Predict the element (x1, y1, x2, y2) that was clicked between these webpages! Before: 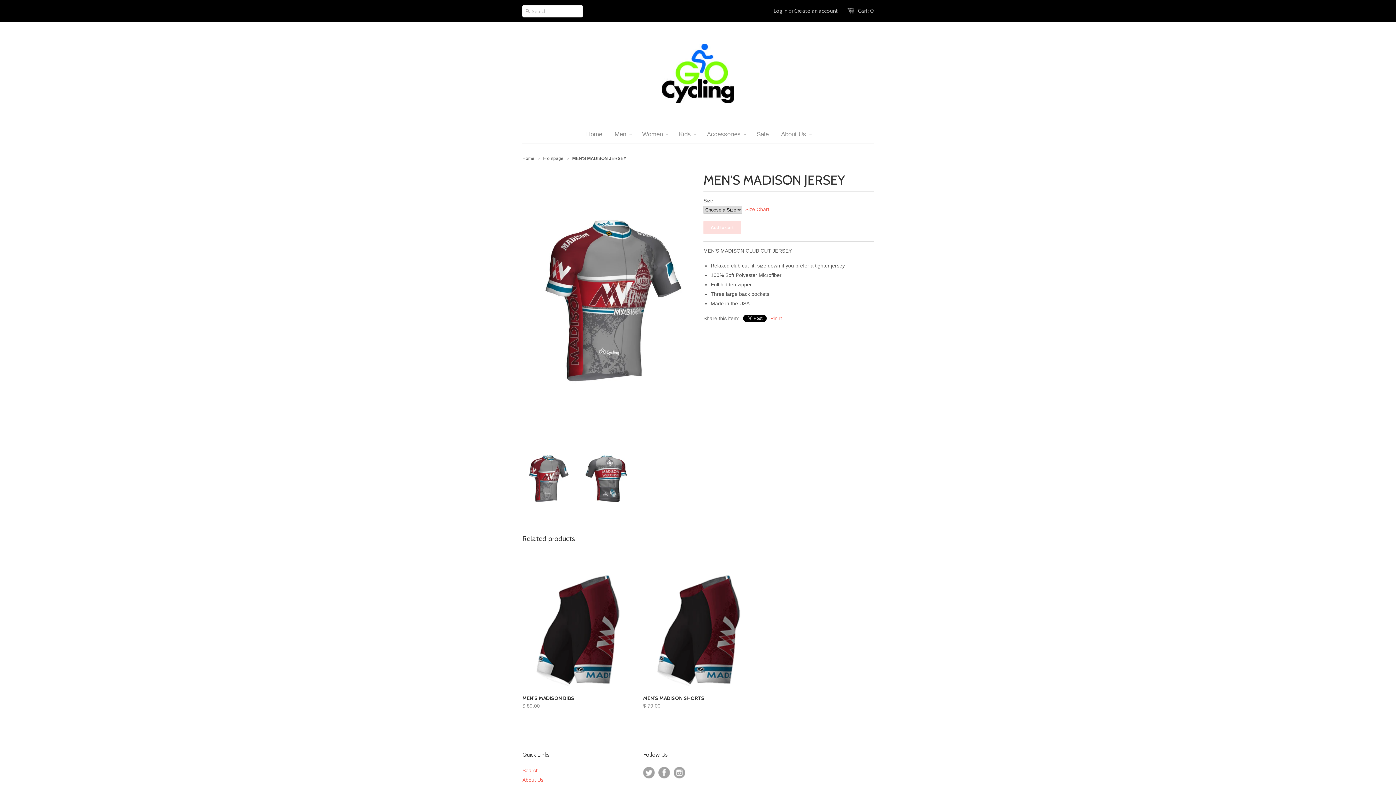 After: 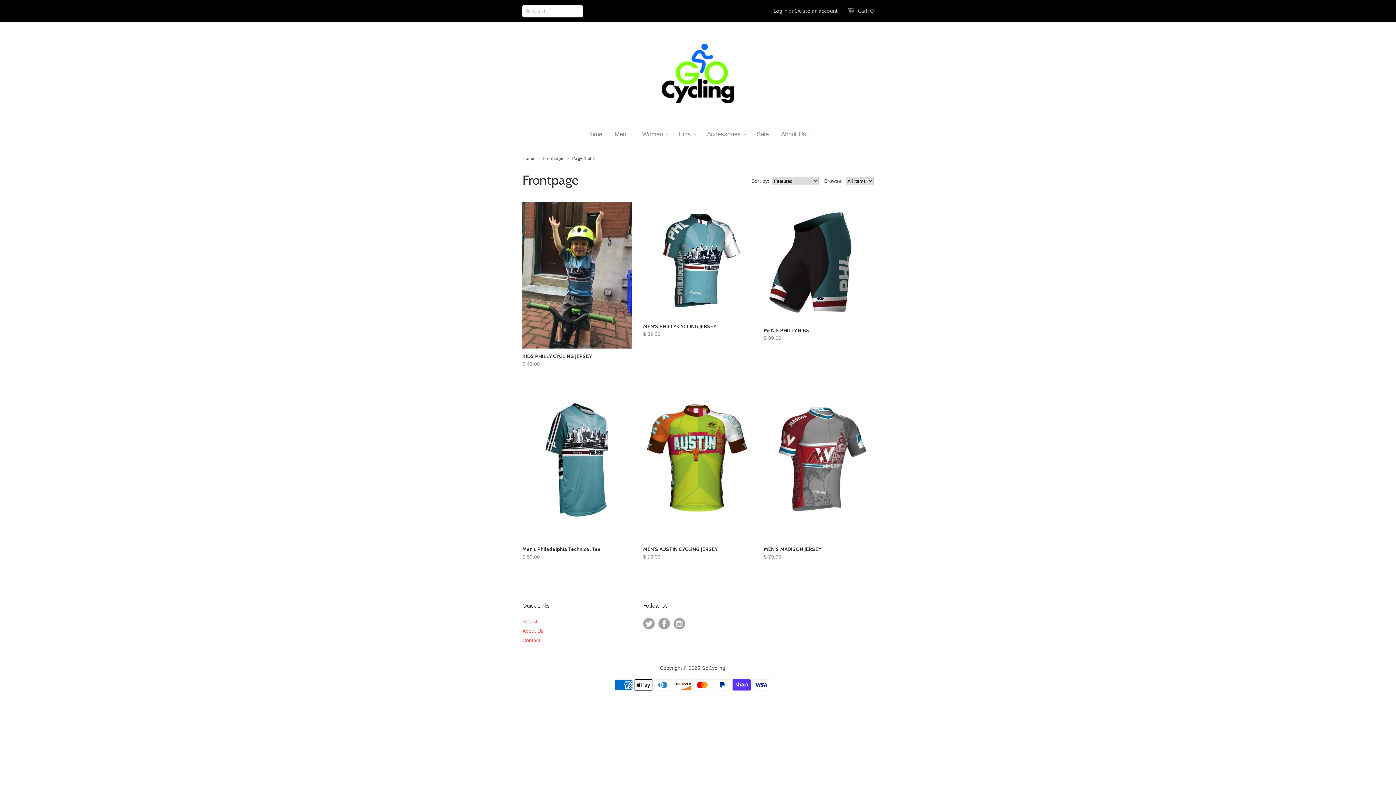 Action: bbox: (543, 156, 563, 161) label: Frontpage